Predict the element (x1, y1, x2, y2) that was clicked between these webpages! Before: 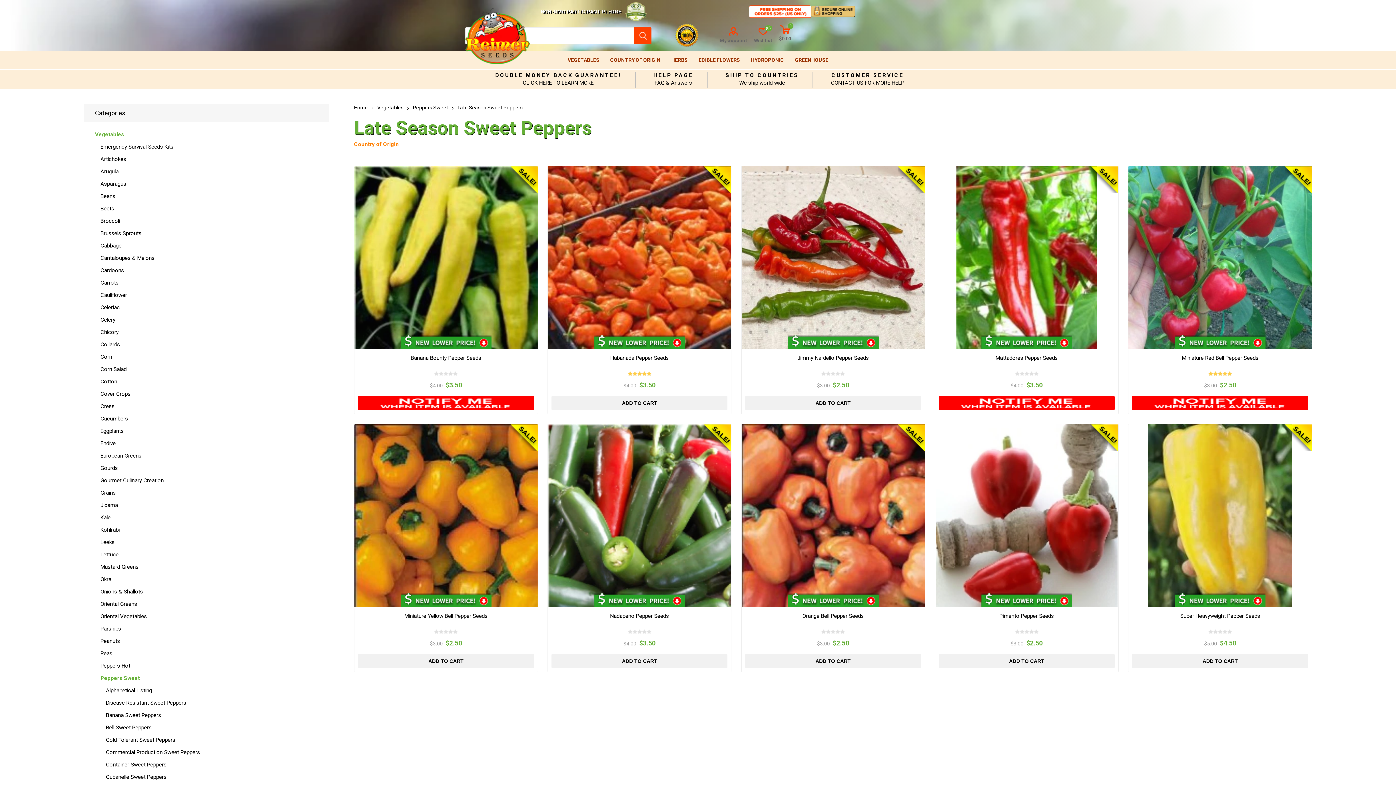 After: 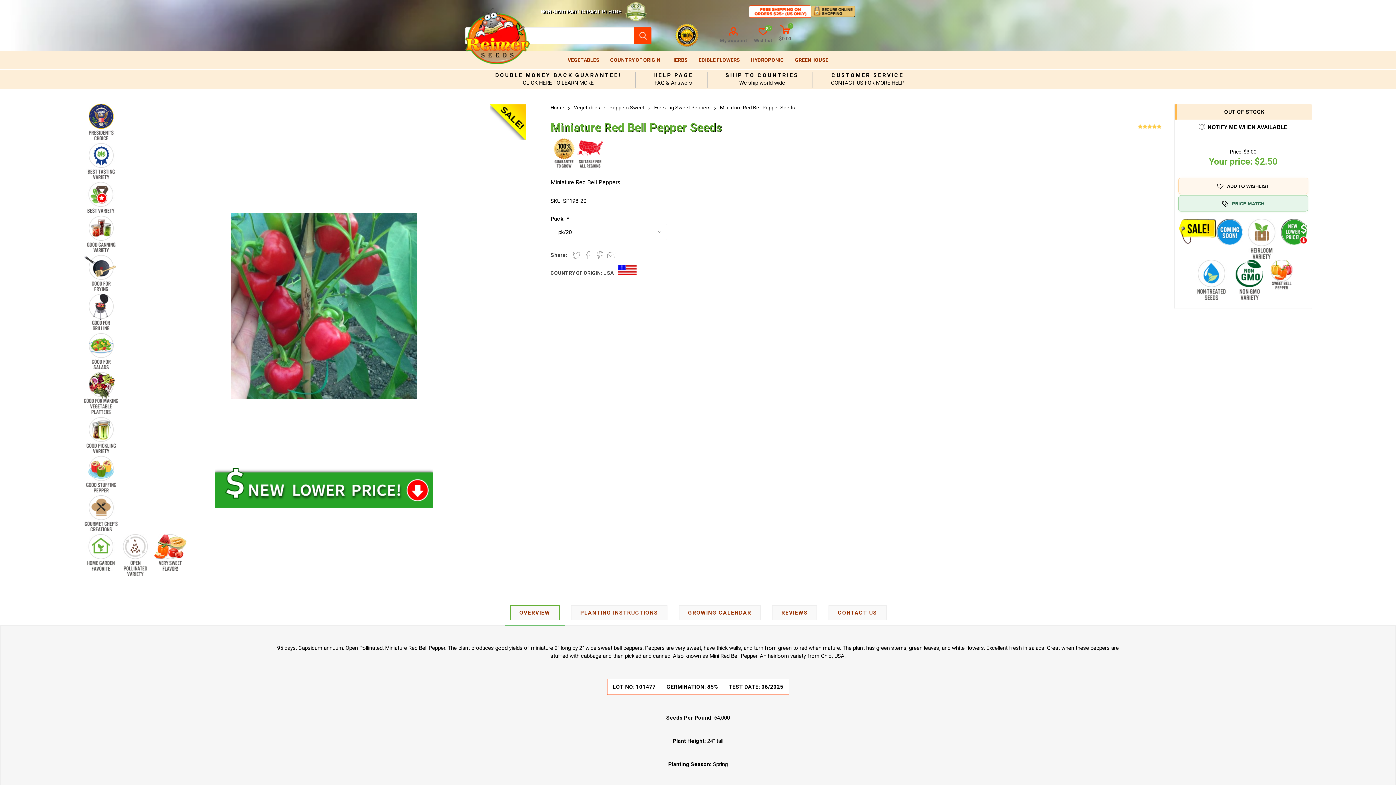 Action: bbox: (1128, 333, 1312, 347)